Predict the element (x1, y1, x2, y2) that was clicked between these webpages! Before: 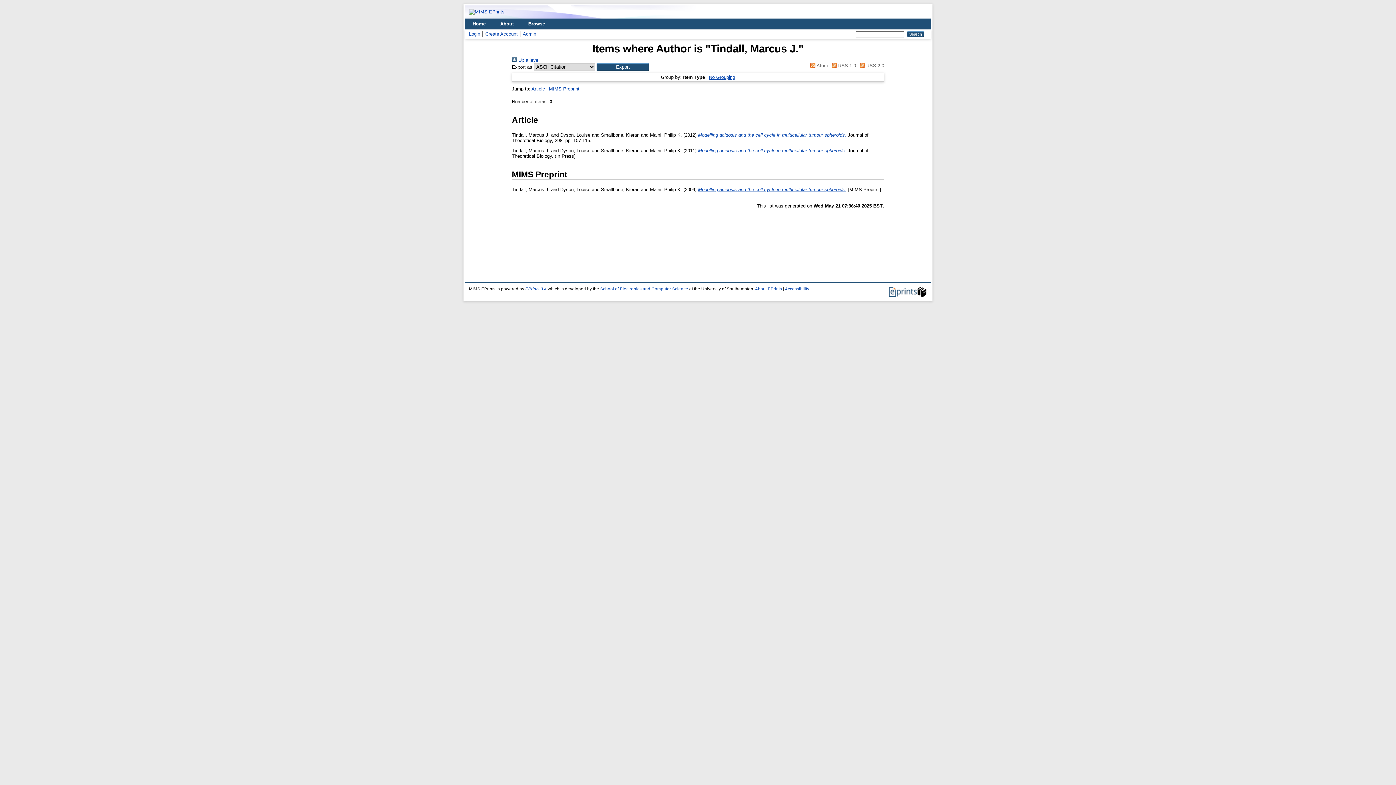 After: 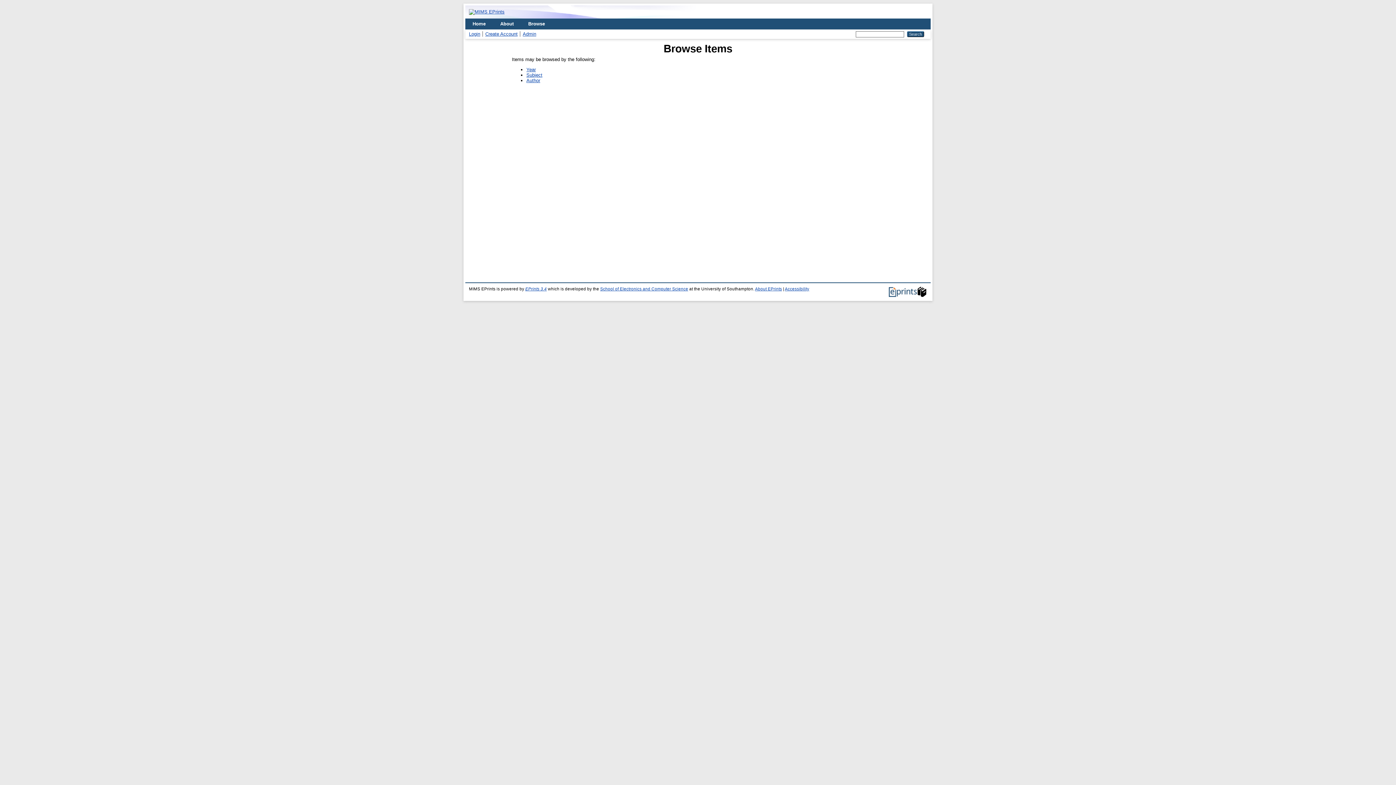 Action: label: Browse bbox: (521, 18, 552, 29)